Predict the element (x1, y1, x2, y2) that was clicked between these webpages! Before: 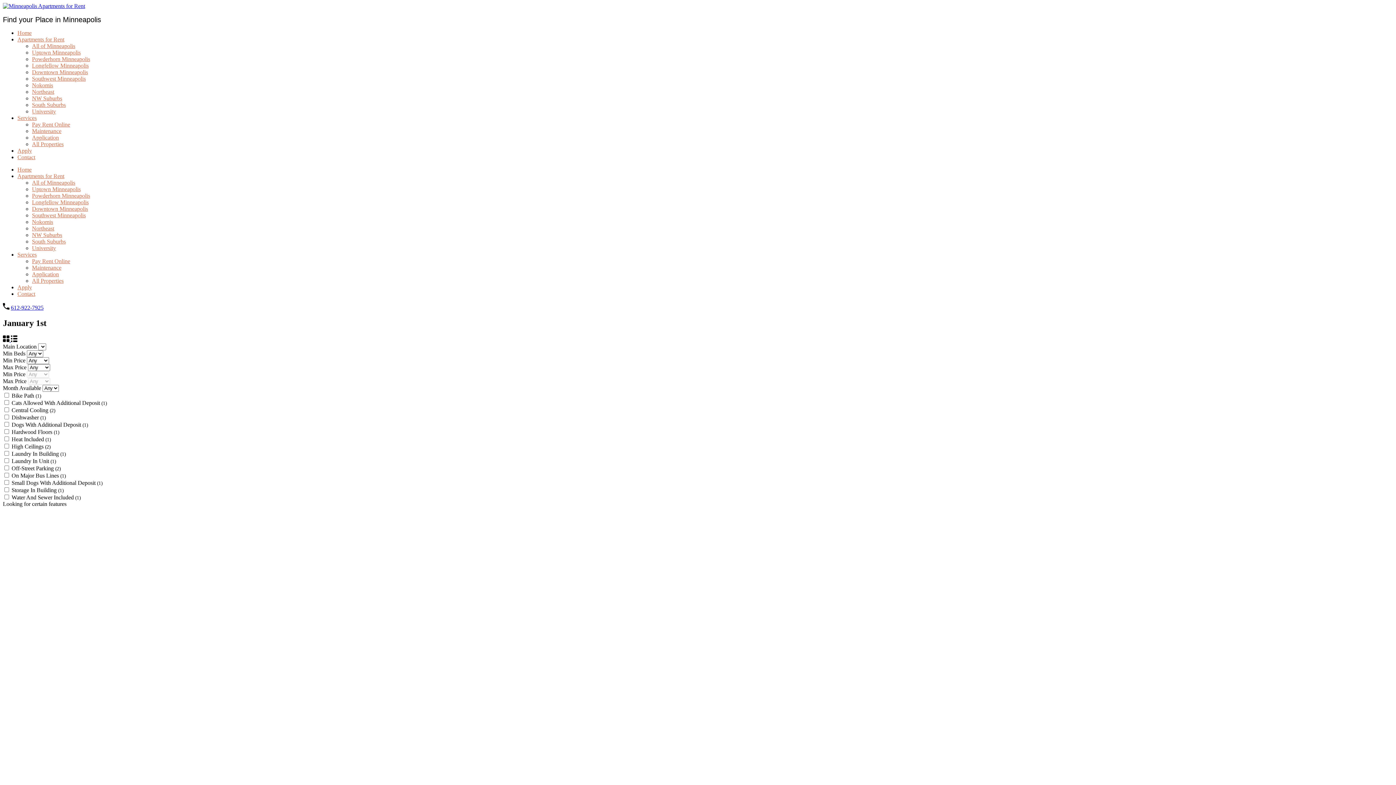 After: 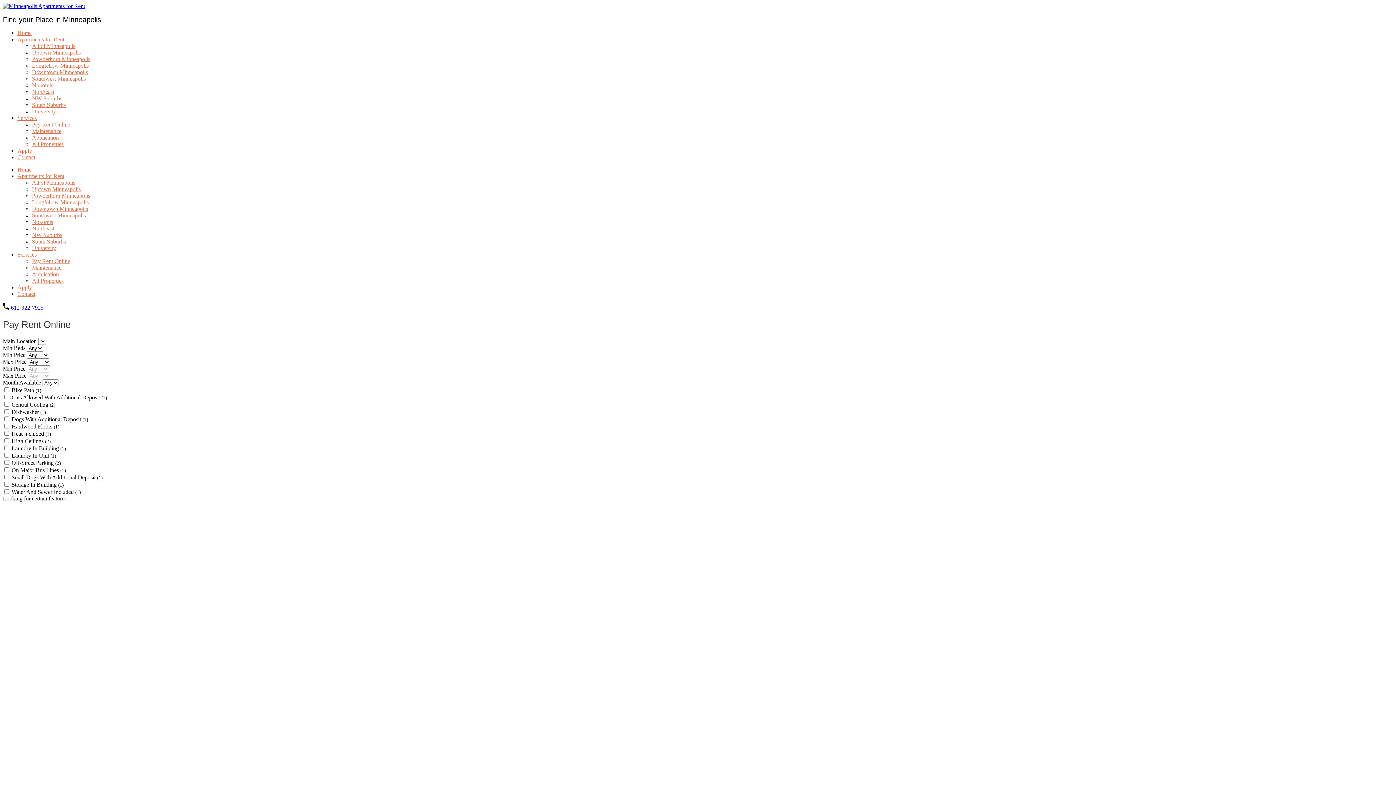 Action: label: Pay Rent Online bbox: (32, 121, 70, 127)